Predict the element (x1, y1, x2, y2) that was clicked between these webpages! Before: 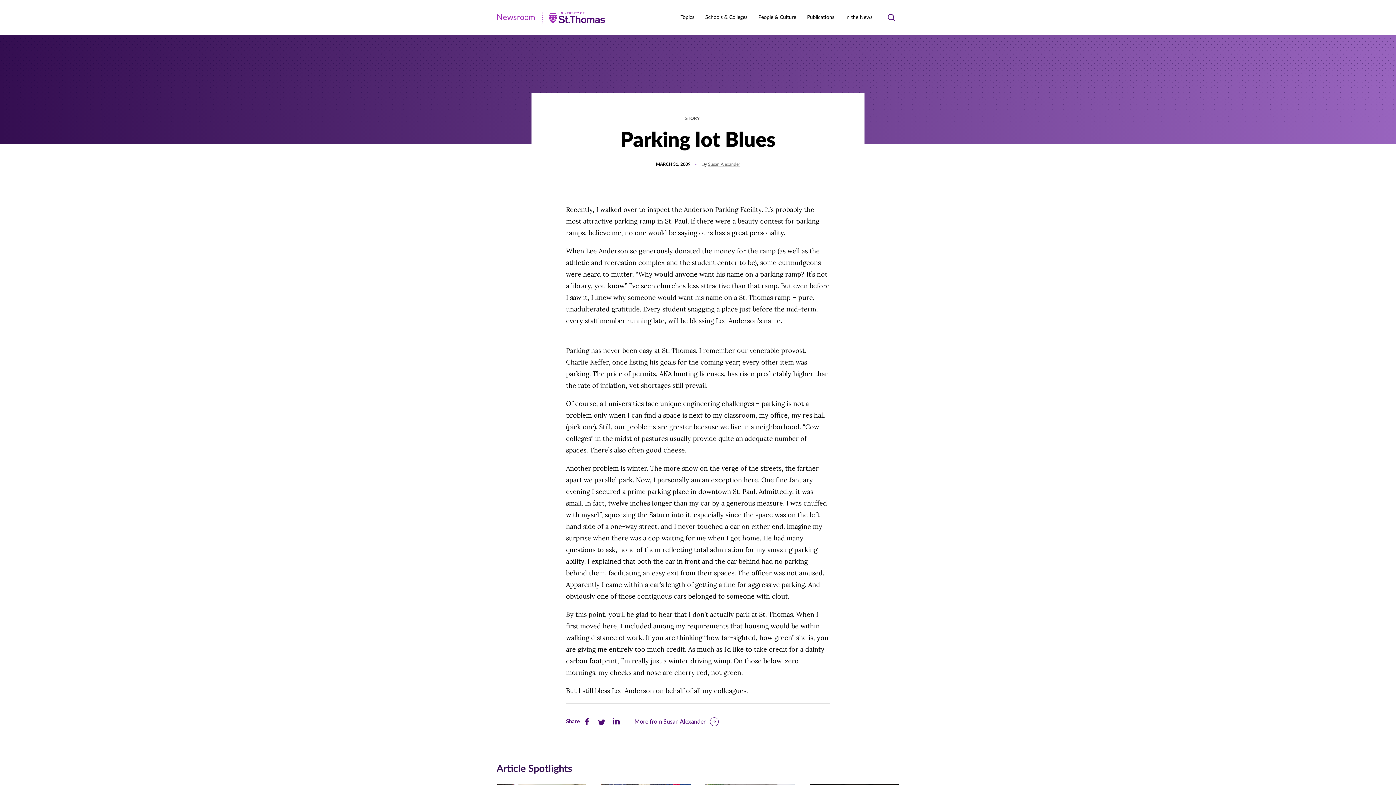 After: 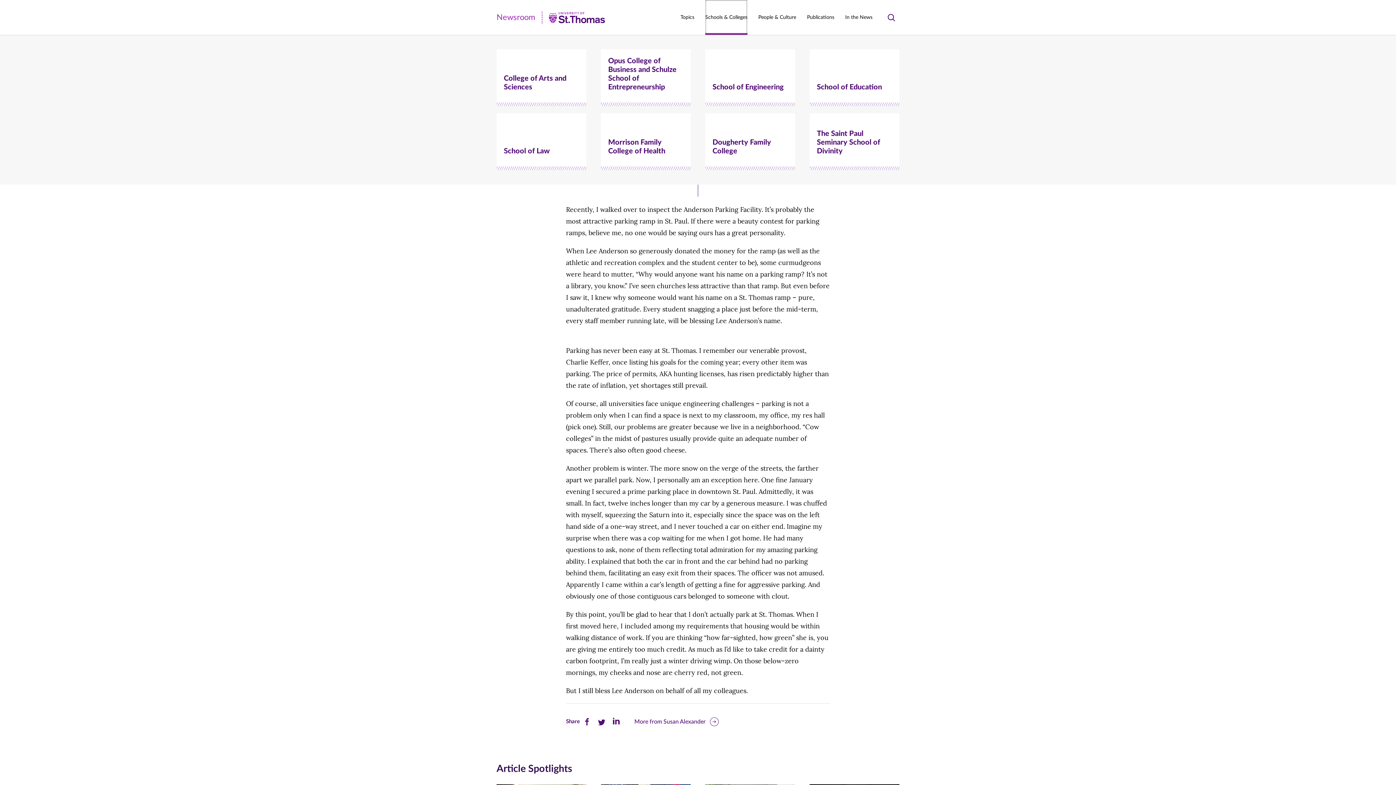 Action: bbox: (705, 0, 747, 34) label: Schools & Colleges